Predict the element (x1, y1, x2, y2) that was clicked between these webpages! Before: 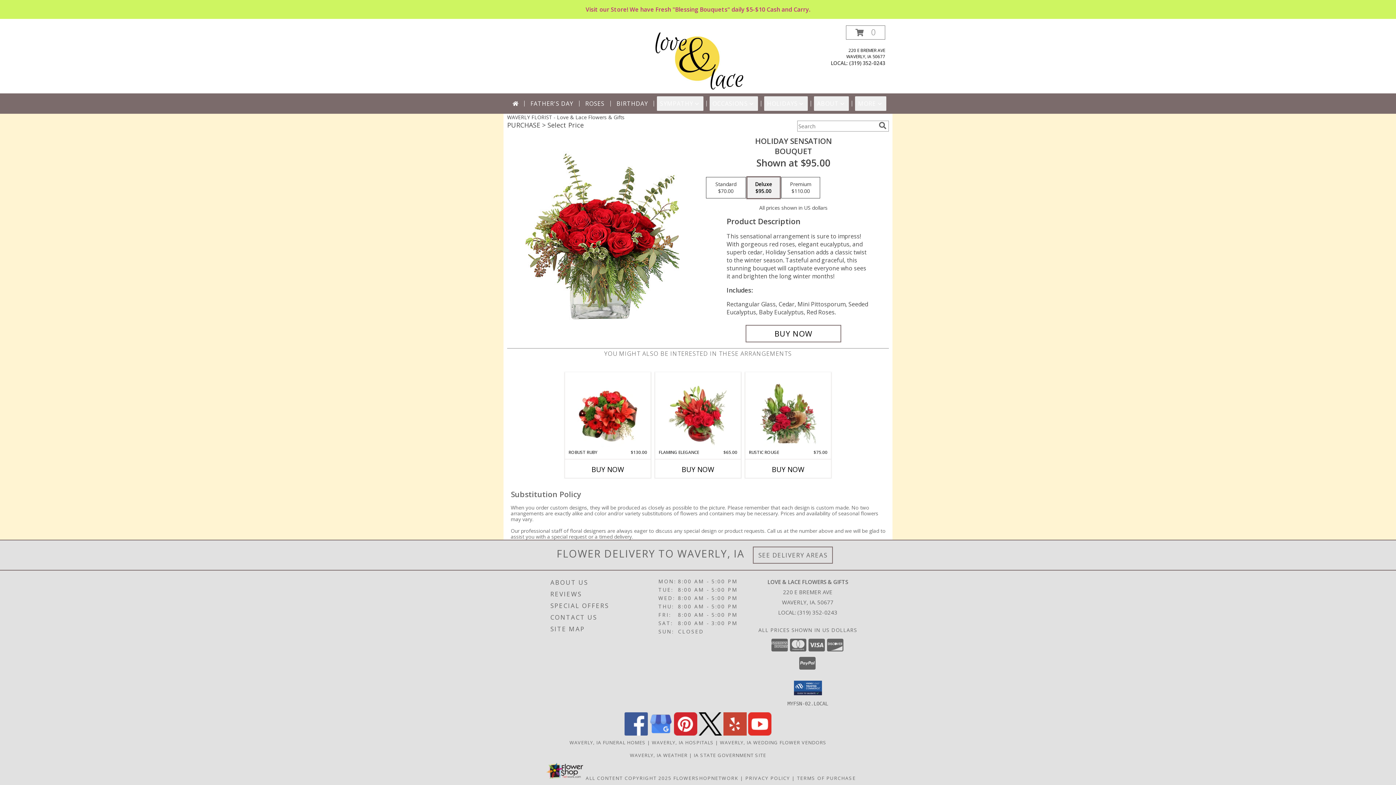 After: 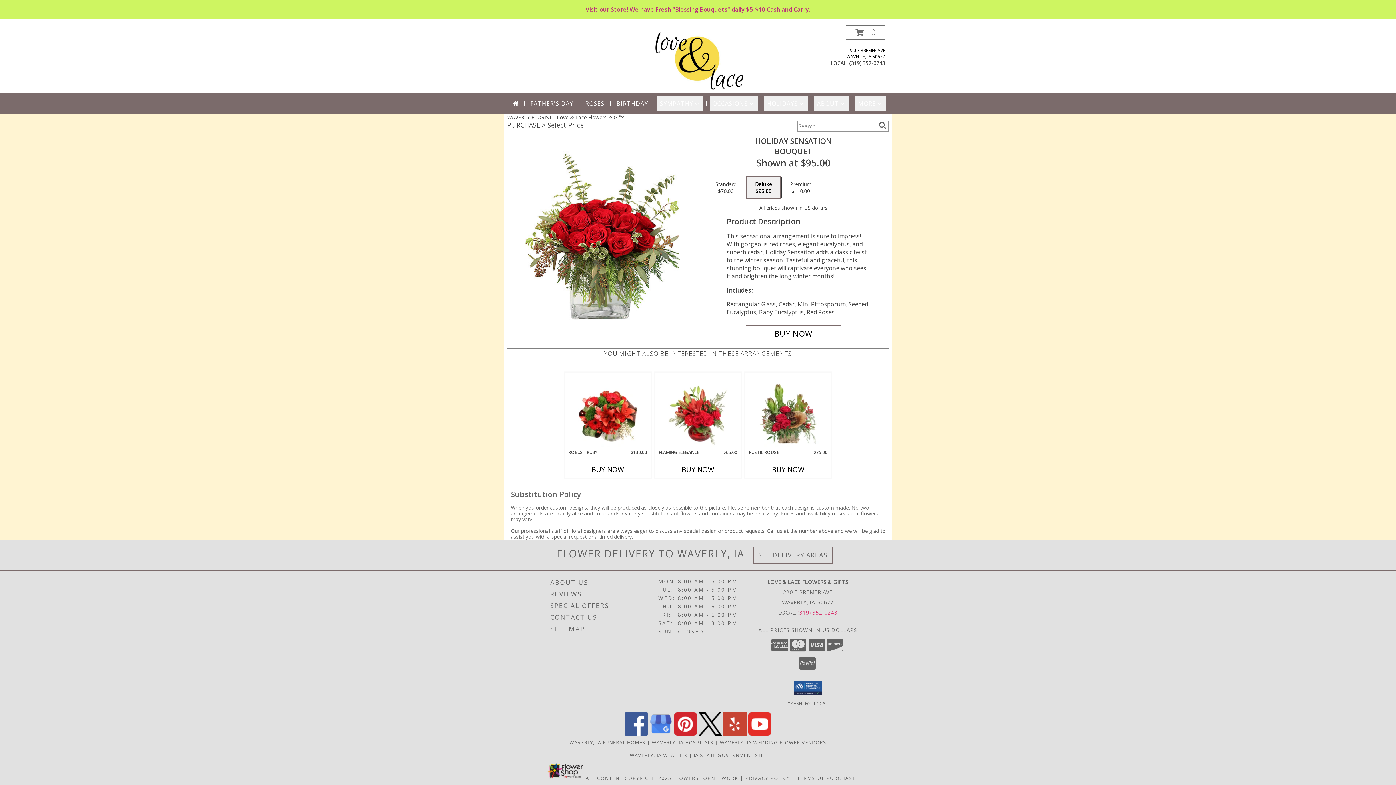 Action: label: Call local number: +1-319-352-0243 bbox: (797, 608, 837, 616)